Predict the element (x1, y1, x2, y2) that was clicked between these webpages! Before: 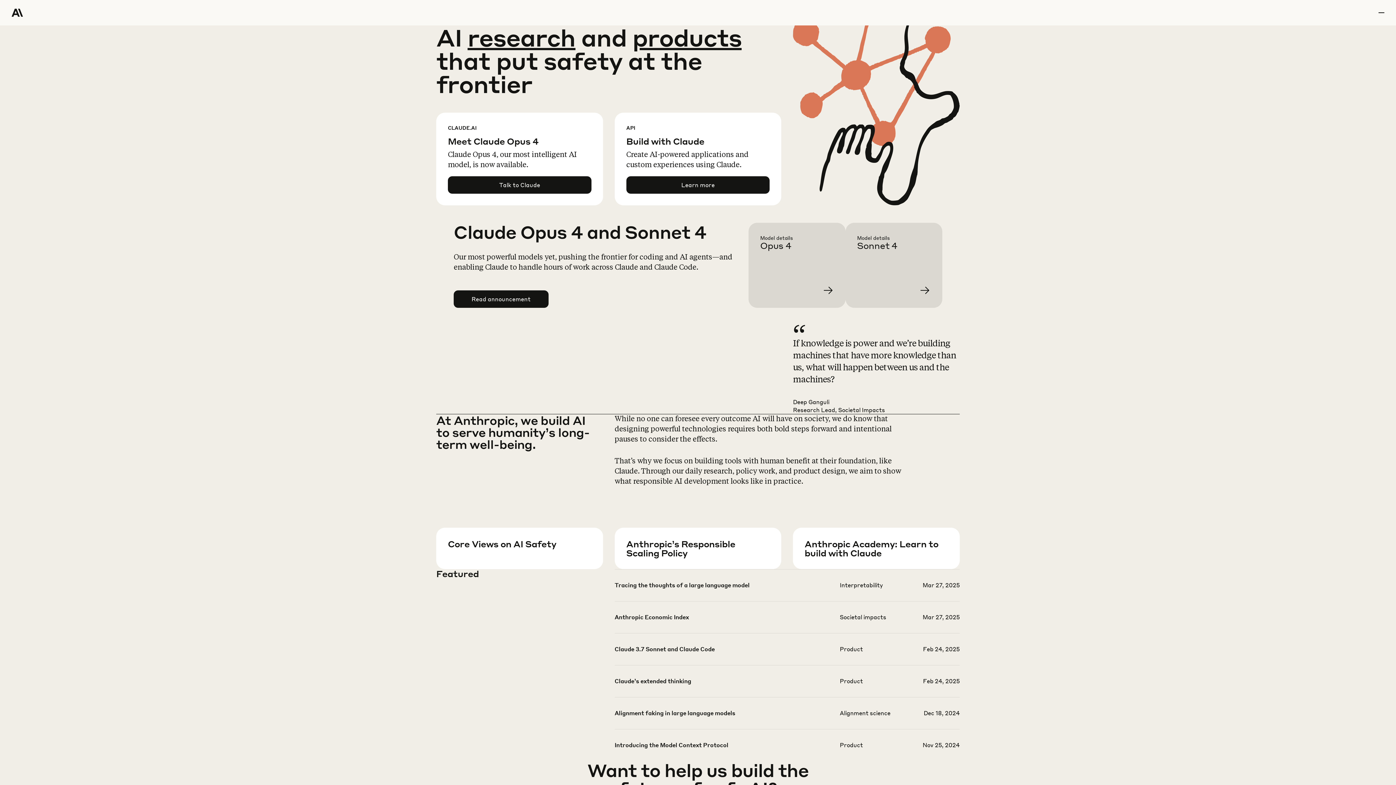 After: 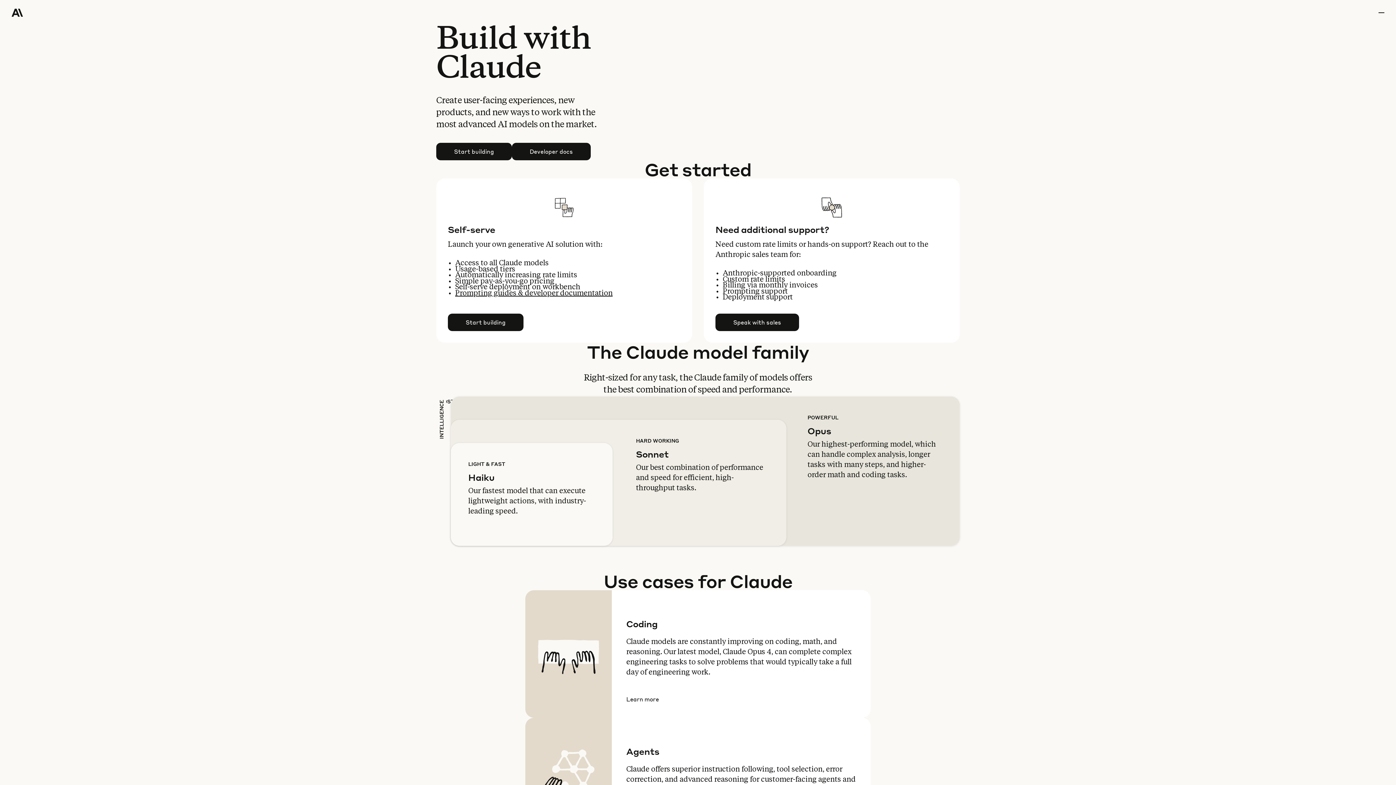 Action: bbox: (626, 176, 769, 193) label: Learn more